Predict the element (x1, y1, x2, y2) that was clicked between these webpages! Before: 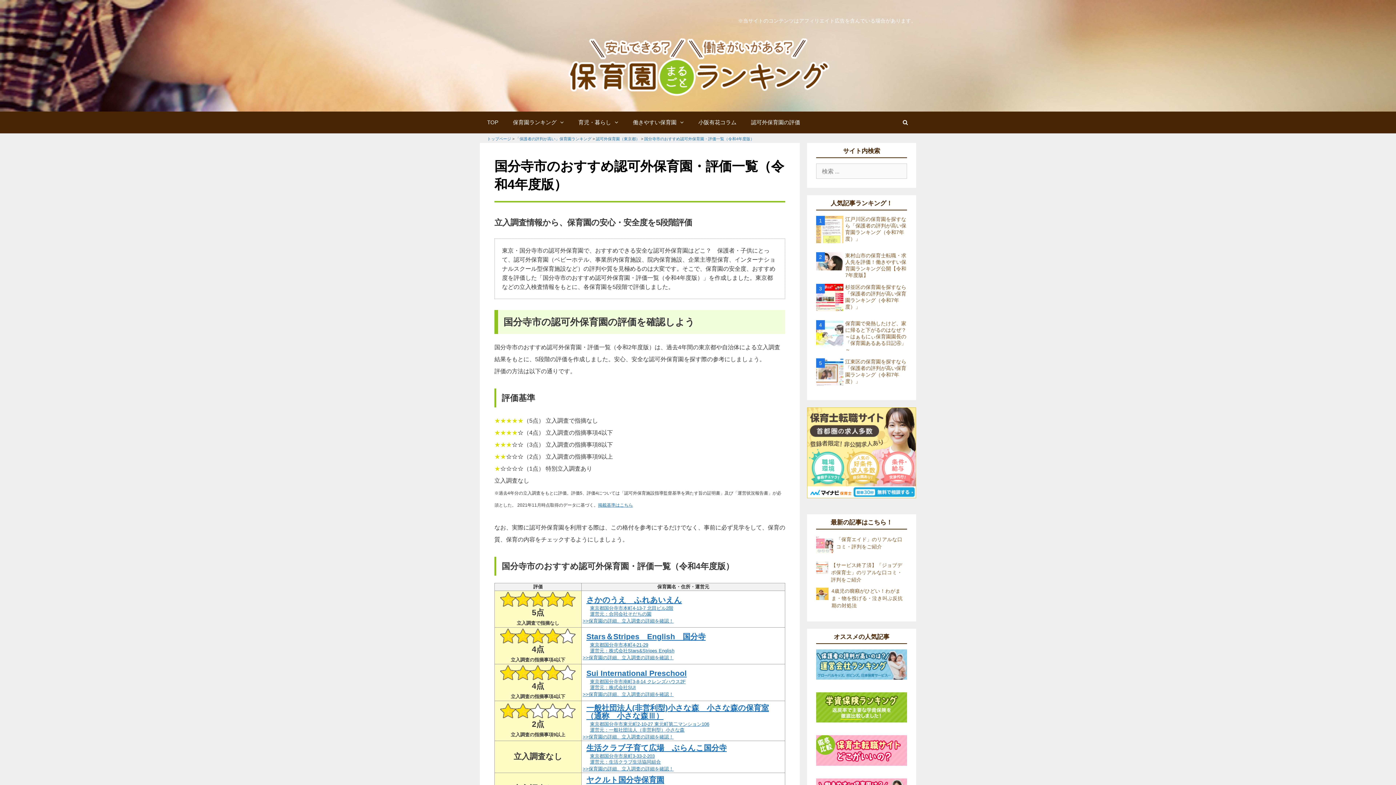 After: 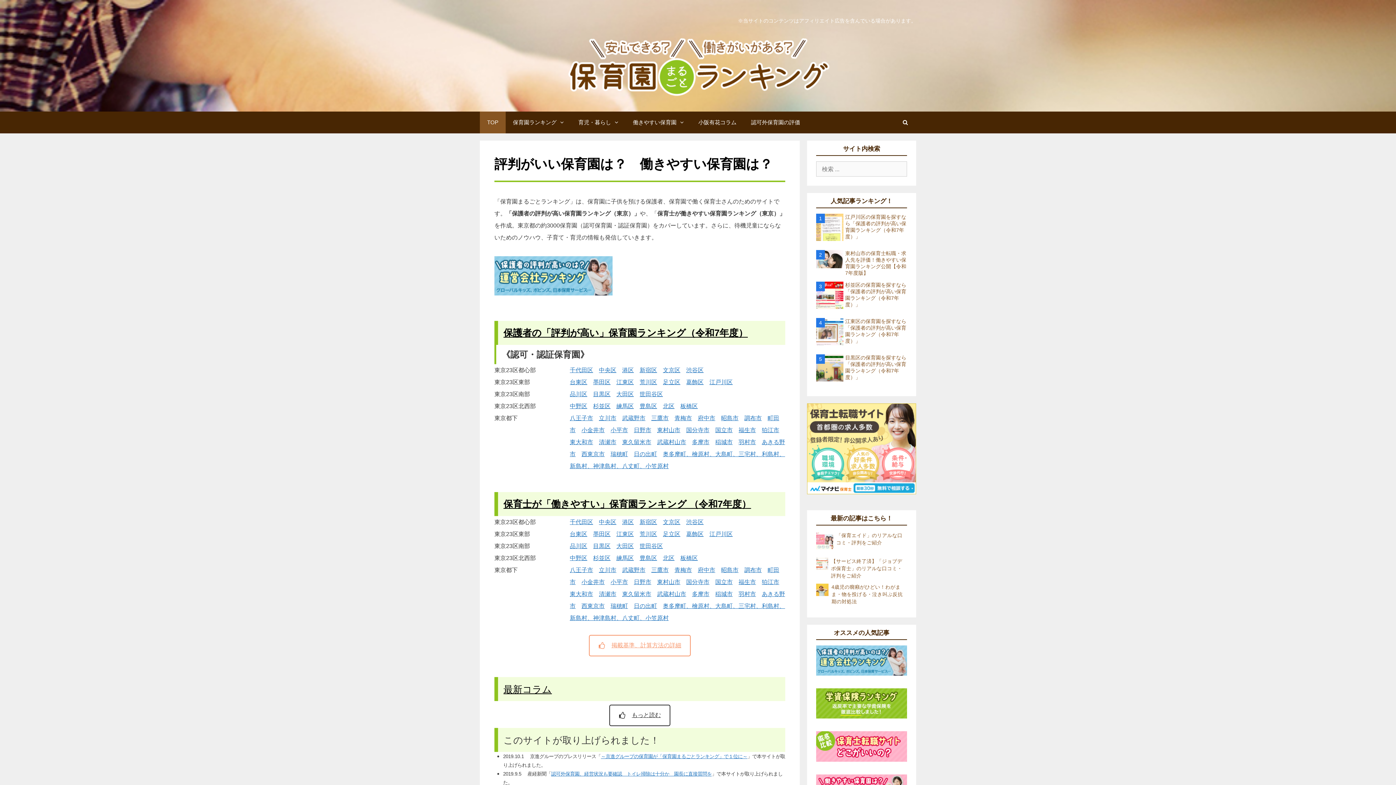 Action: label: トップページ bbox: (487, 136, 511, 141)